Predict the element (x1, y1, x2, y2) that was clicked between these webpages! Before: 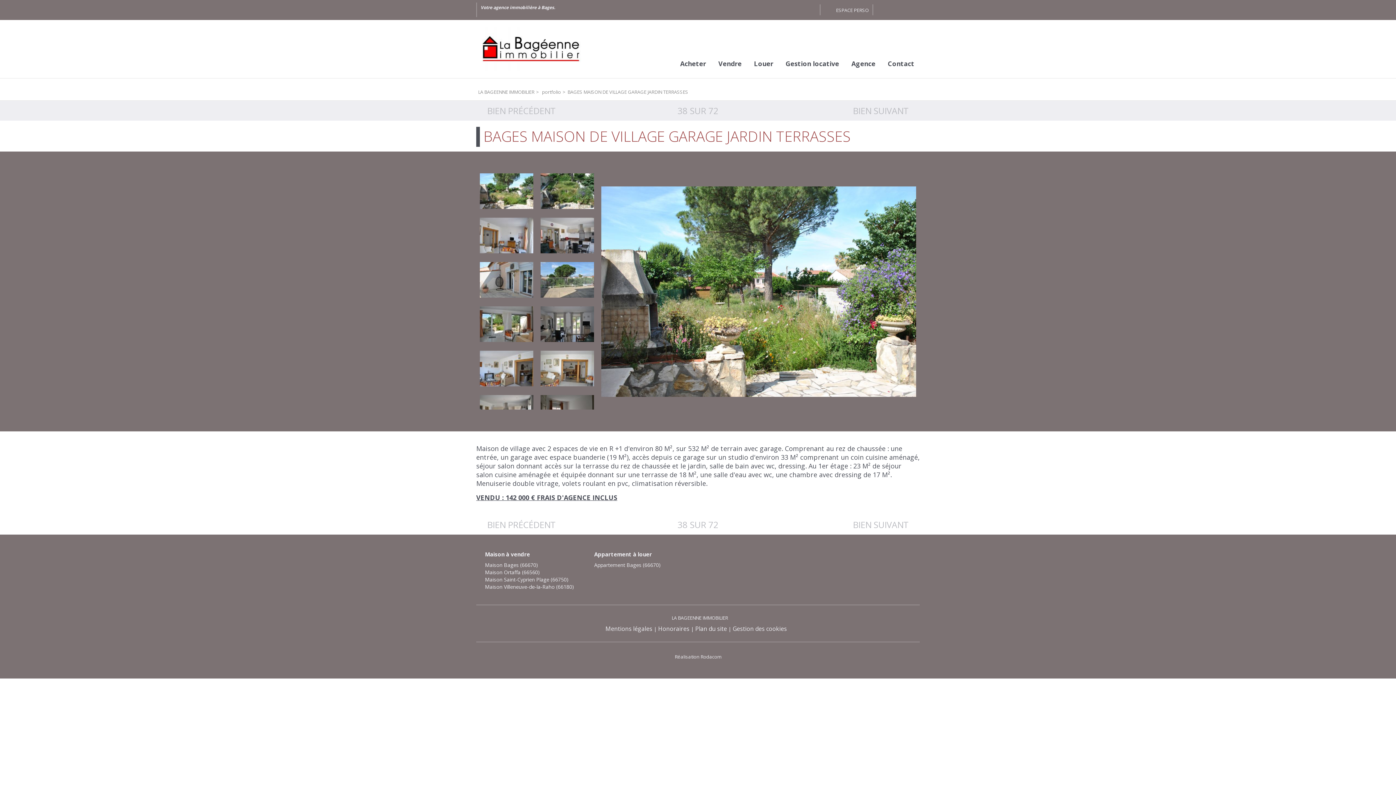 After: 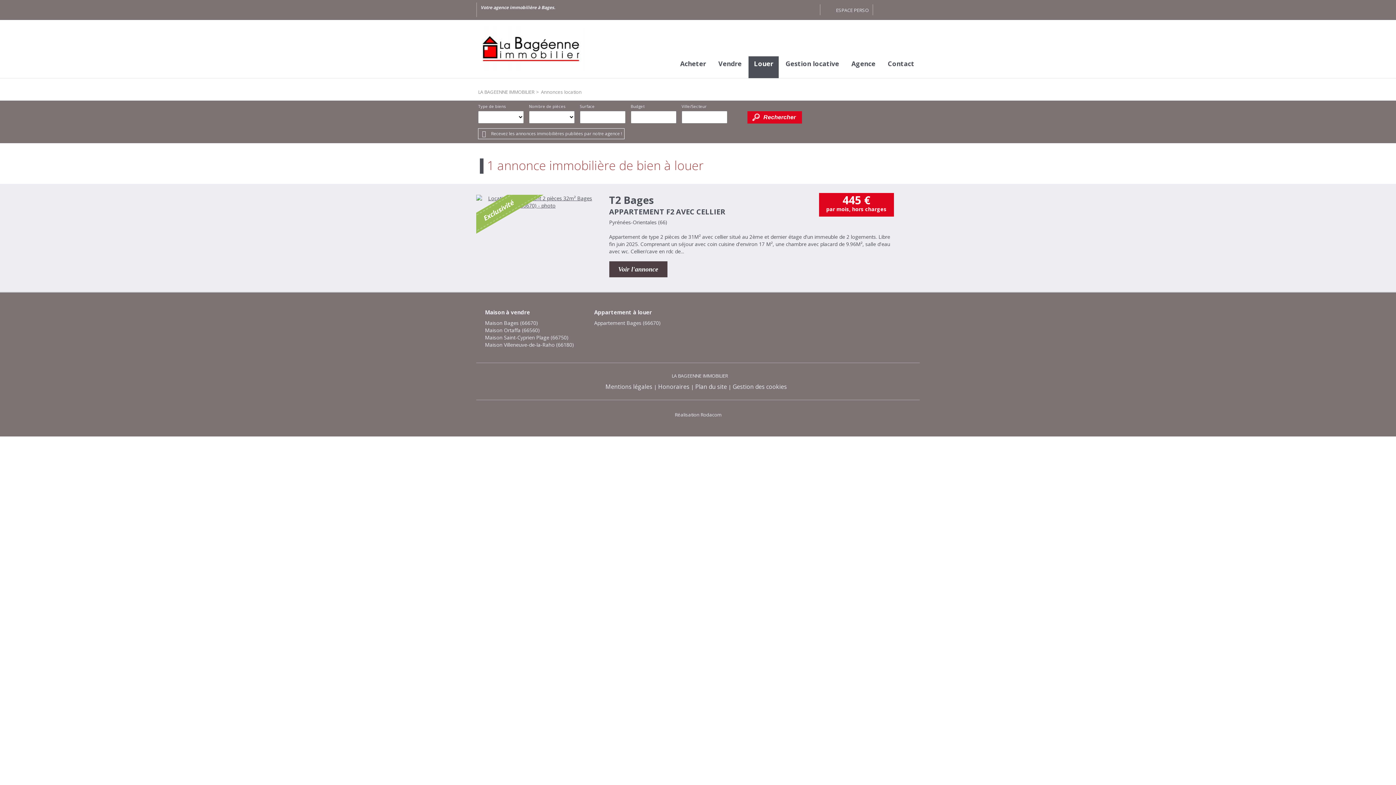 Action: bbox: (748, 58, 778, 69) label: Louer